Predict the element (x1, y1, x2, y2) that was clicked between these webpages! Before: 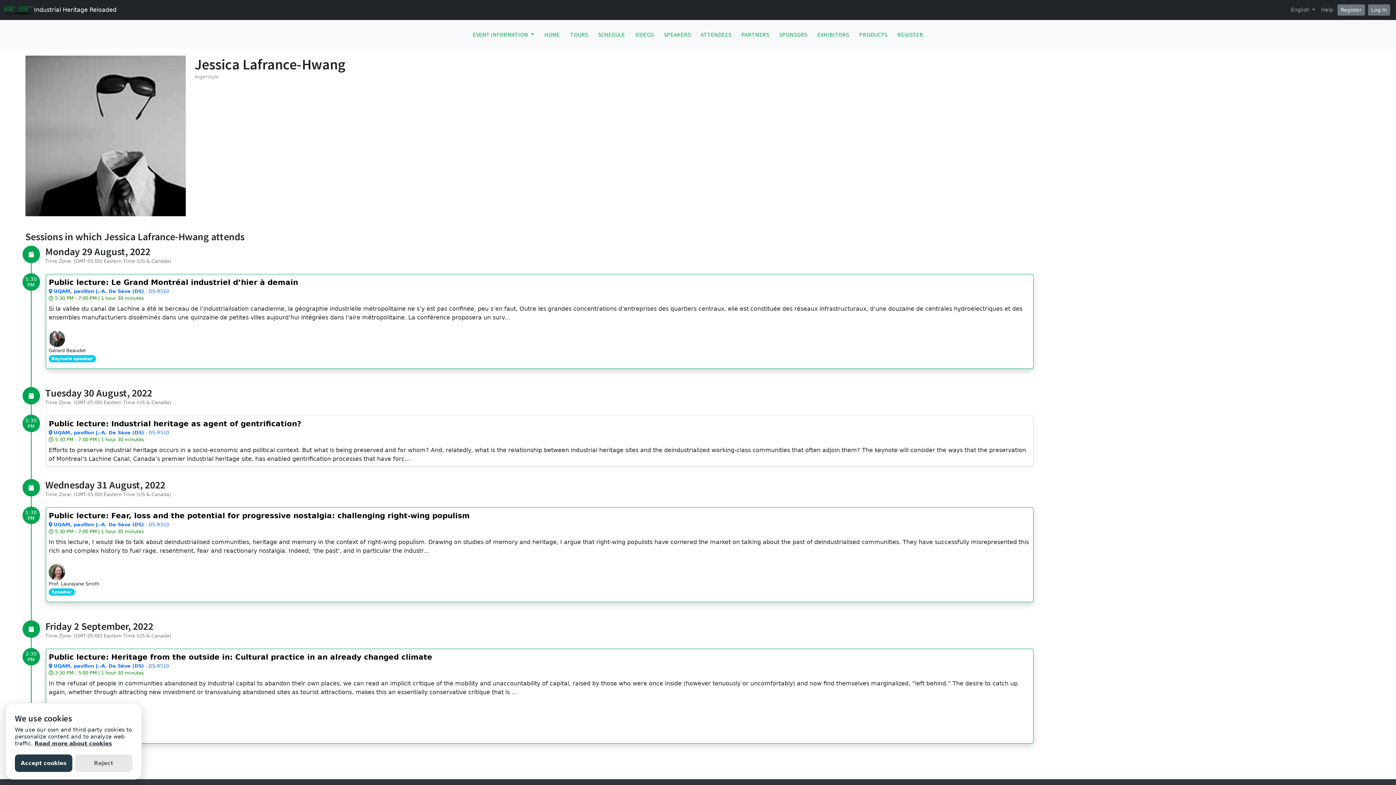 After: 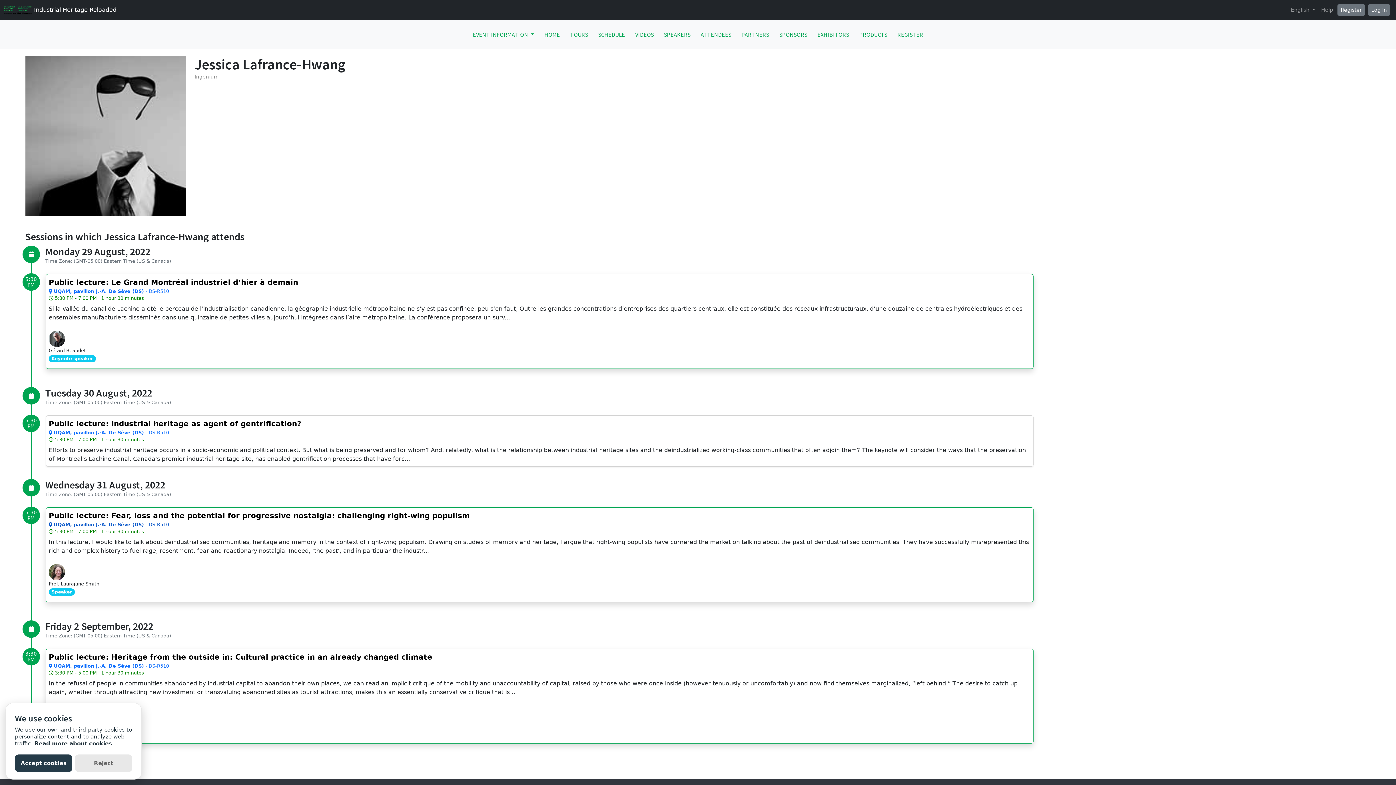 Action: bbox: (48, 522, 169, 527) label: UQAM, pavillon J.-A. De Sève (DS) - DS-R510